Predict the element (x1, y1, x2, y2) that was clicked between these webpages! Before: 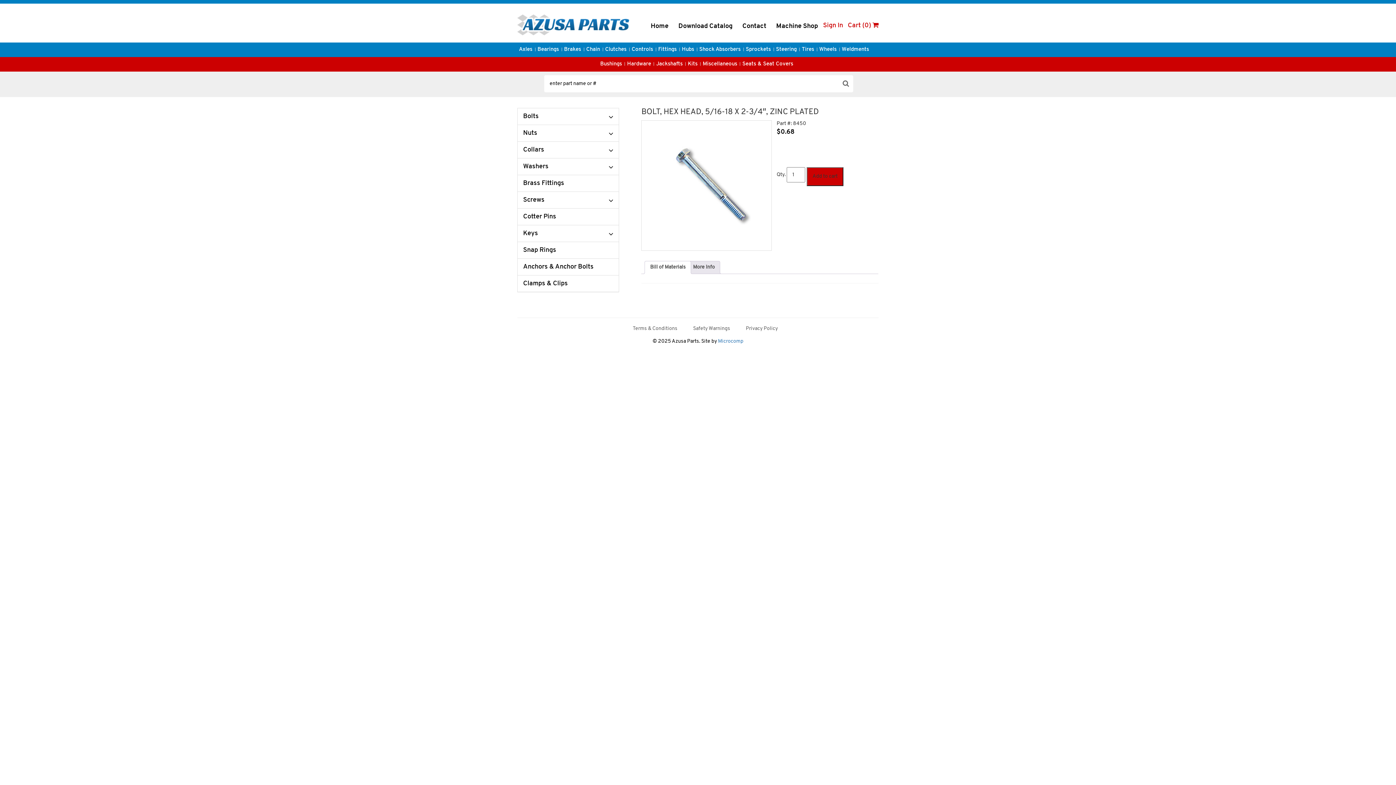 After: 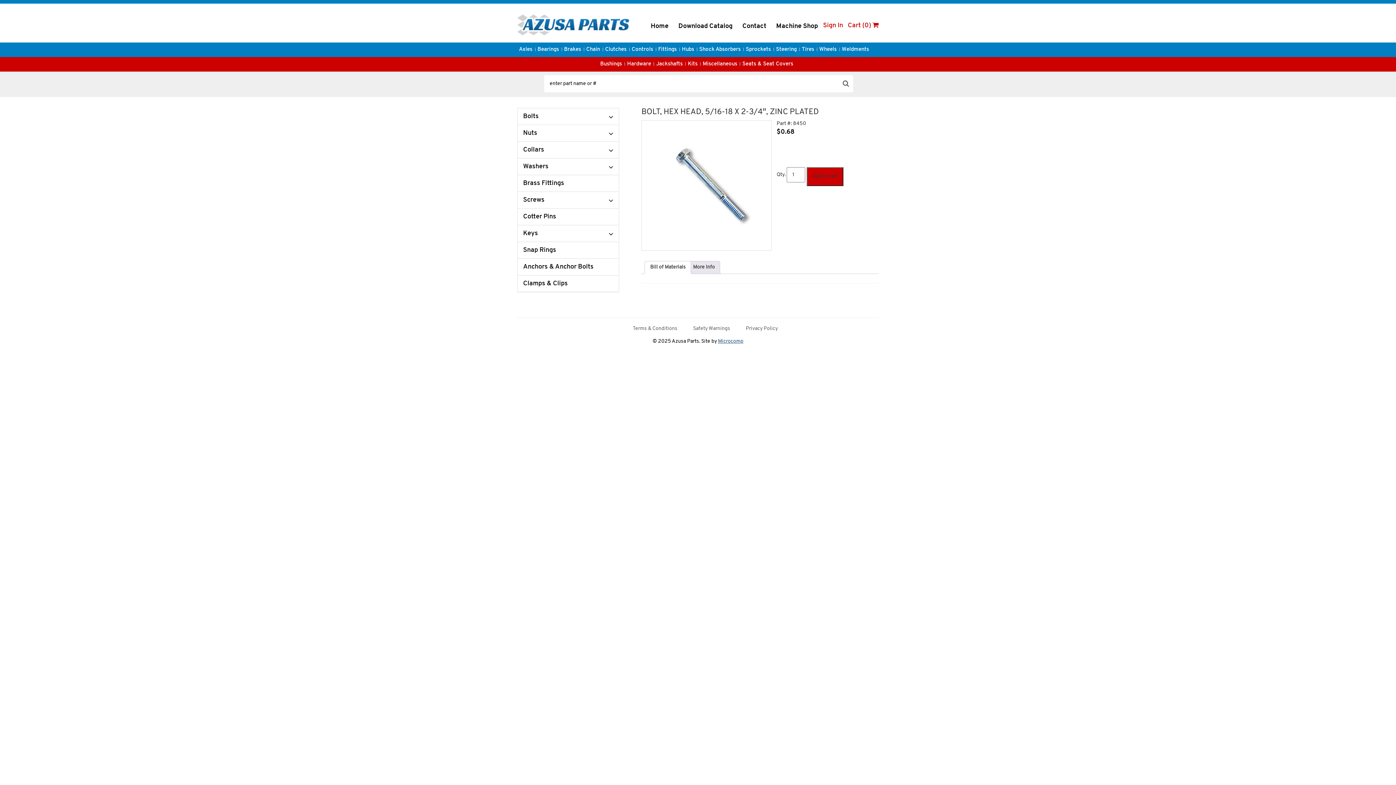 Action: label: Microcomp bbox: (718, 338, 743, 344)